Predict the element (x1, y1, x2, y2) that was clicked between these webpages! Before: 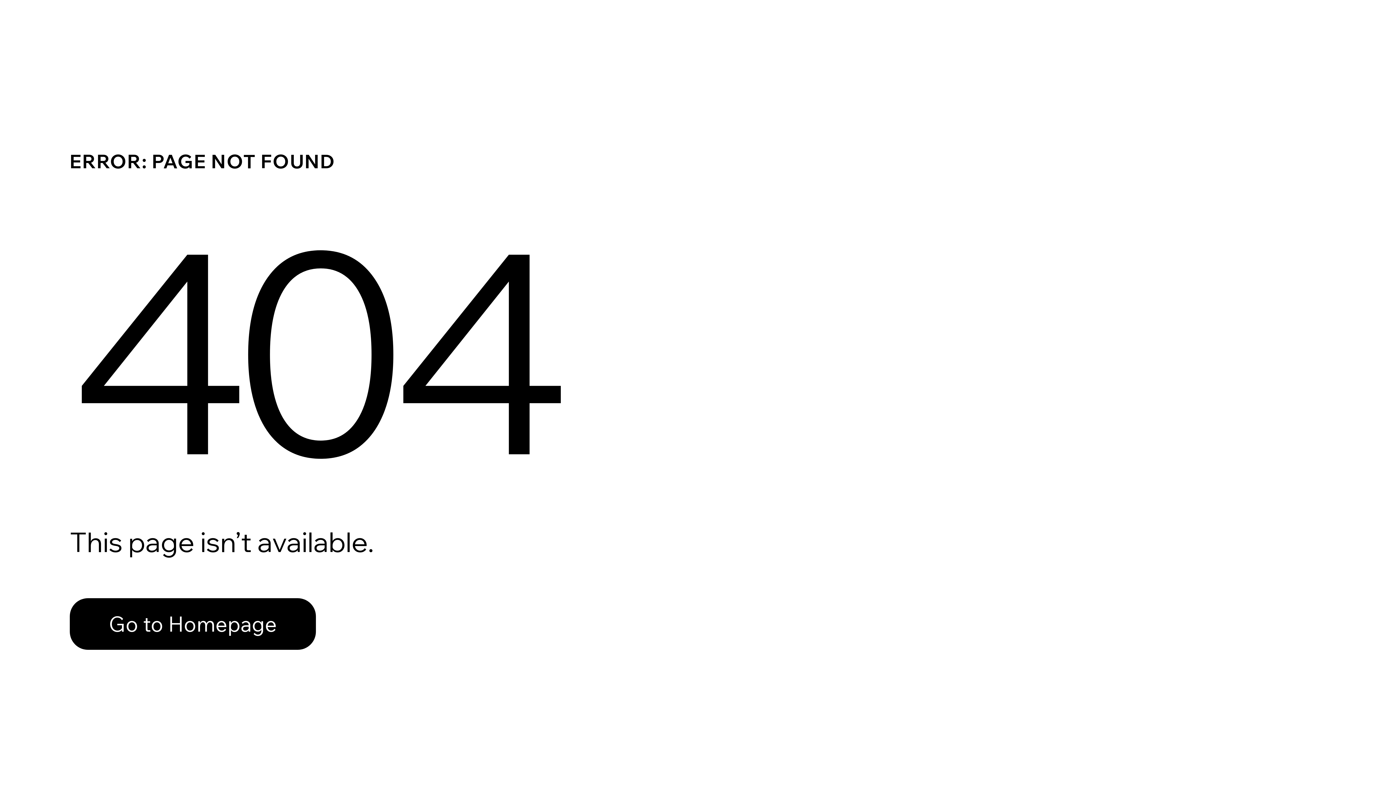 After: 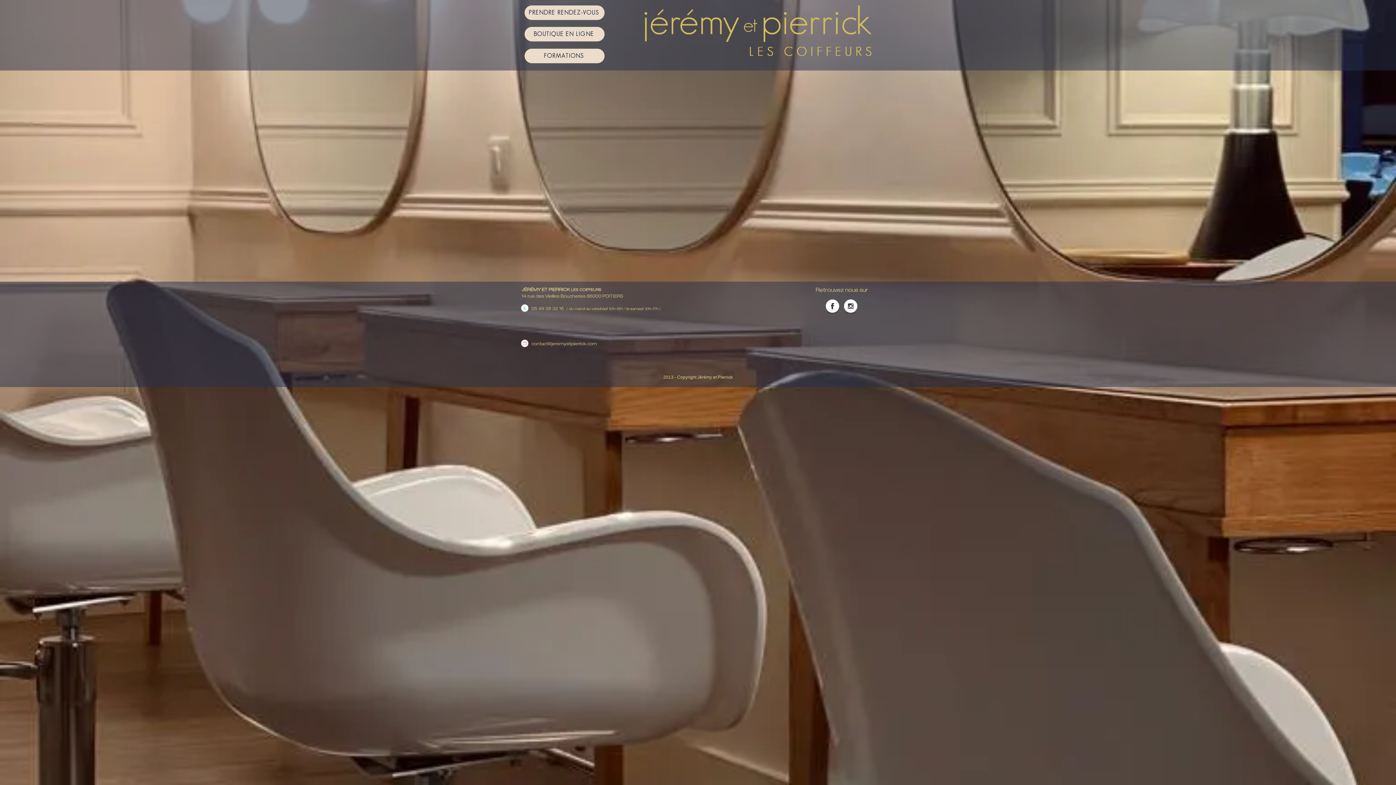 Action: label: Go to Homepage bbox: (69, 598, 316, 650)